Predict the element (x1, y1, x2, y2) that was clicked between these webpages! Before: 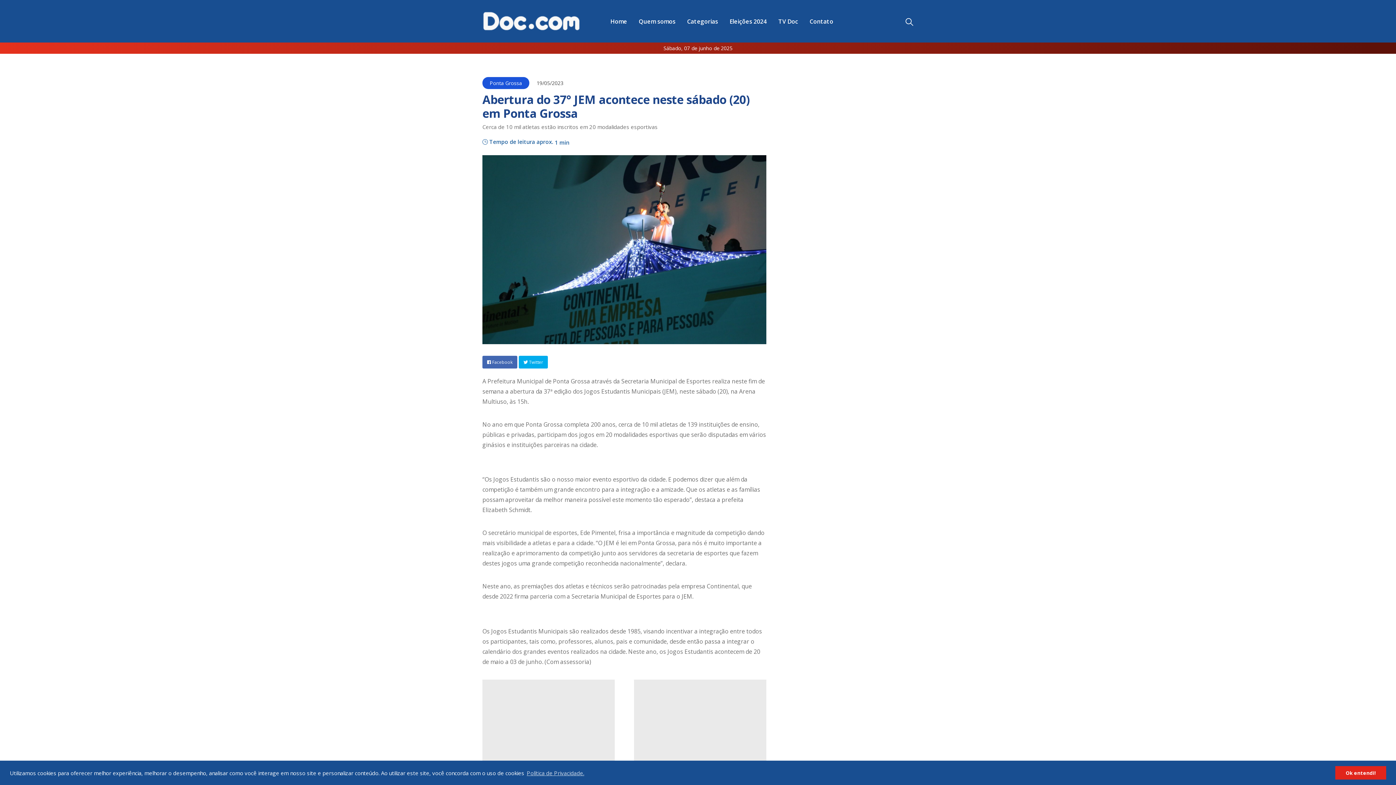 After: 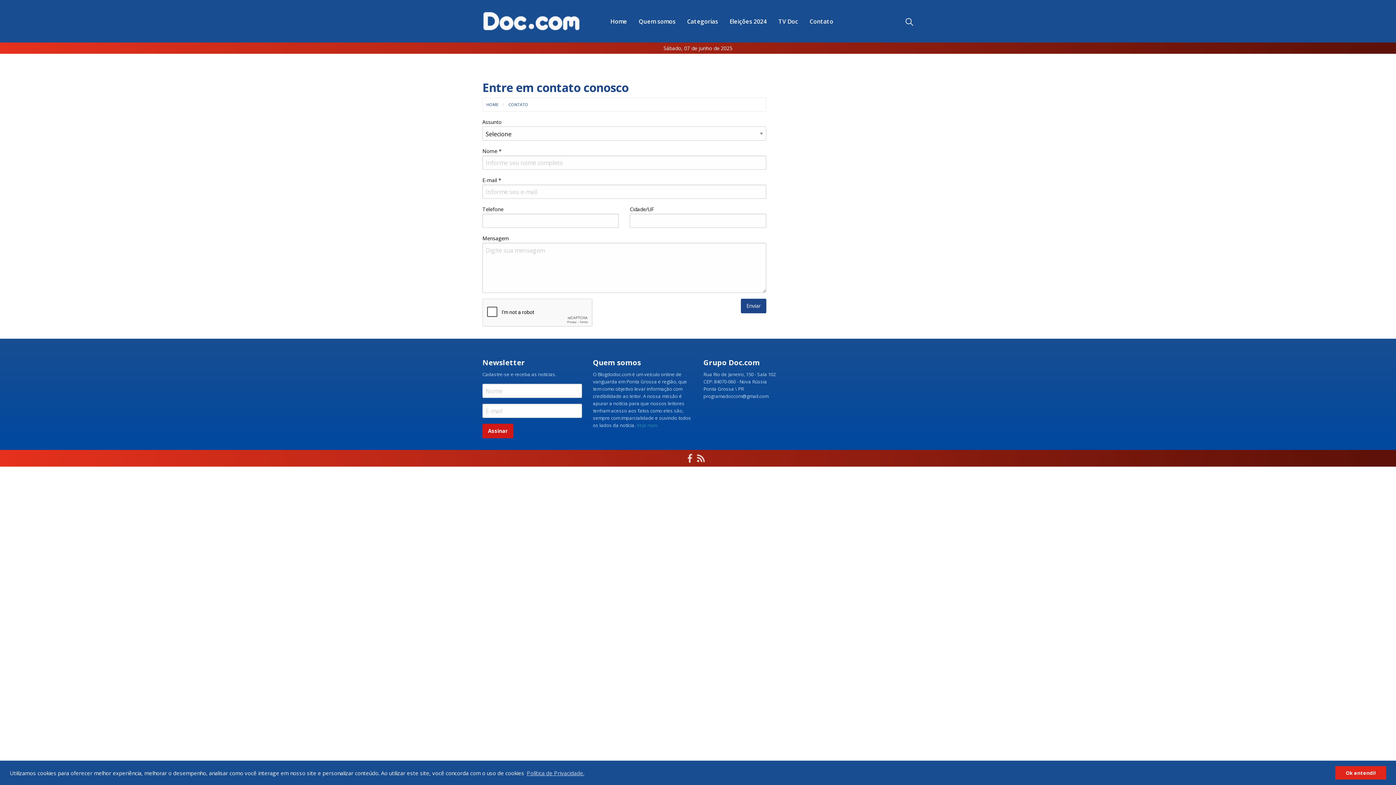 Action: label: Contato bbox: (804, 14, 839, 28)